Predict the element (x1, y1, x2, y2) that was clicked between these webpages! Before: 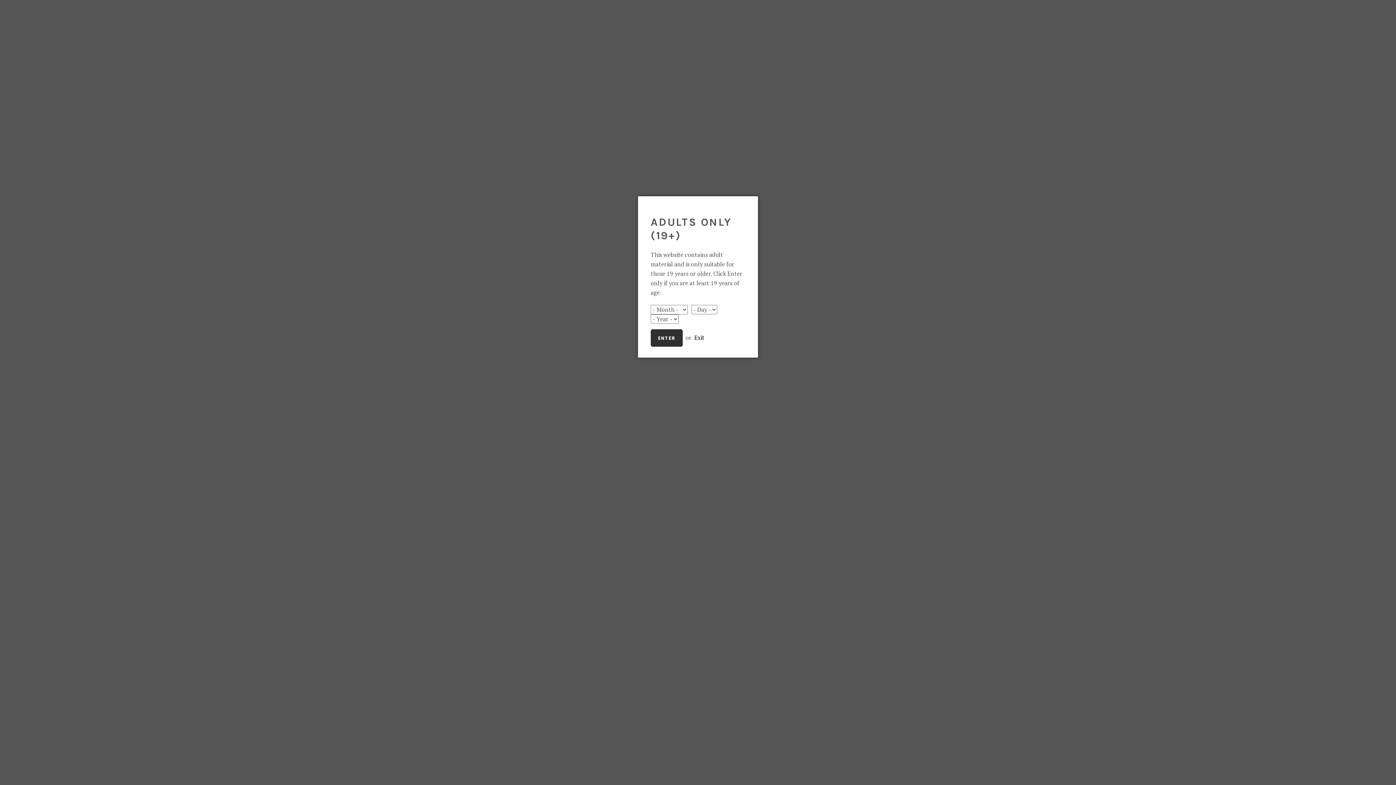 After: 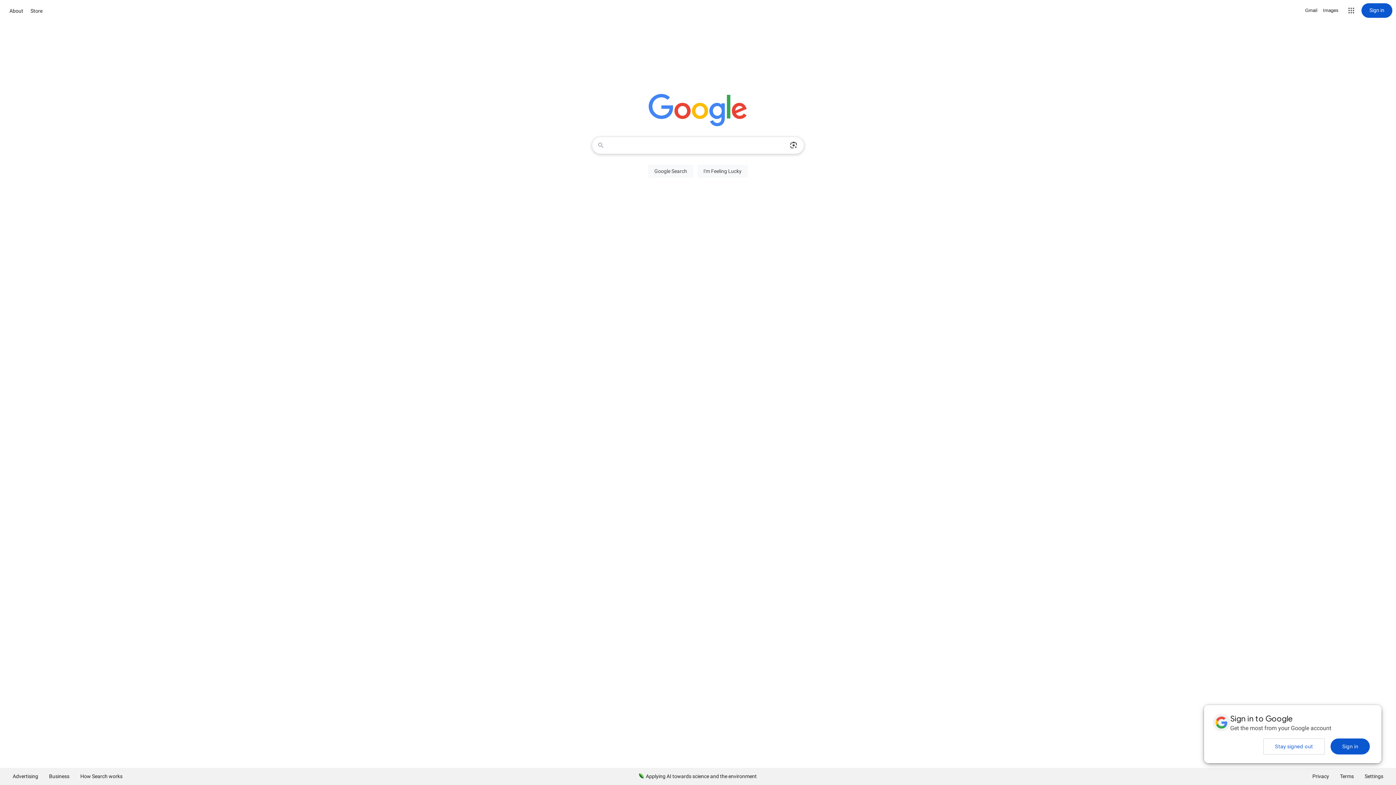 Action: bbox: (694, 333, 704, 341) label: Exit